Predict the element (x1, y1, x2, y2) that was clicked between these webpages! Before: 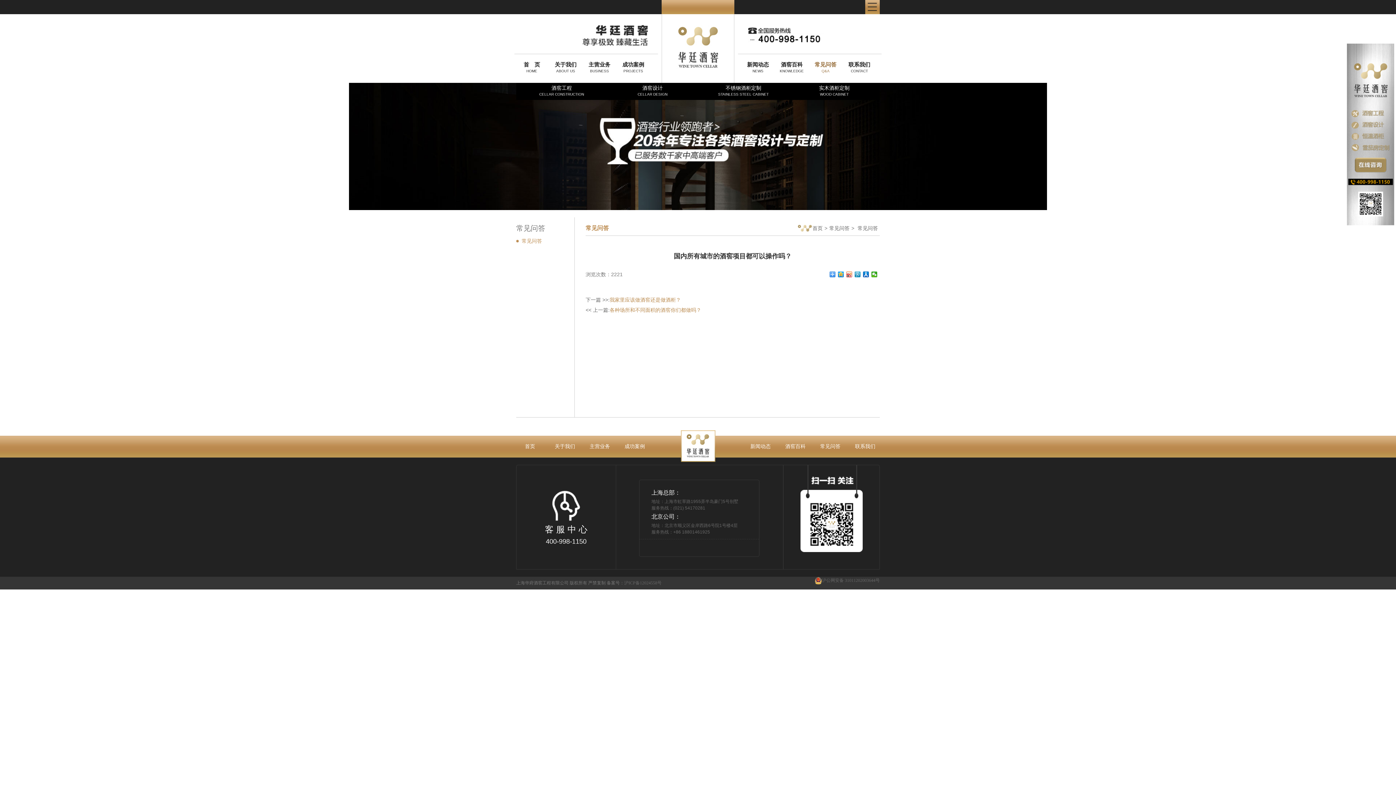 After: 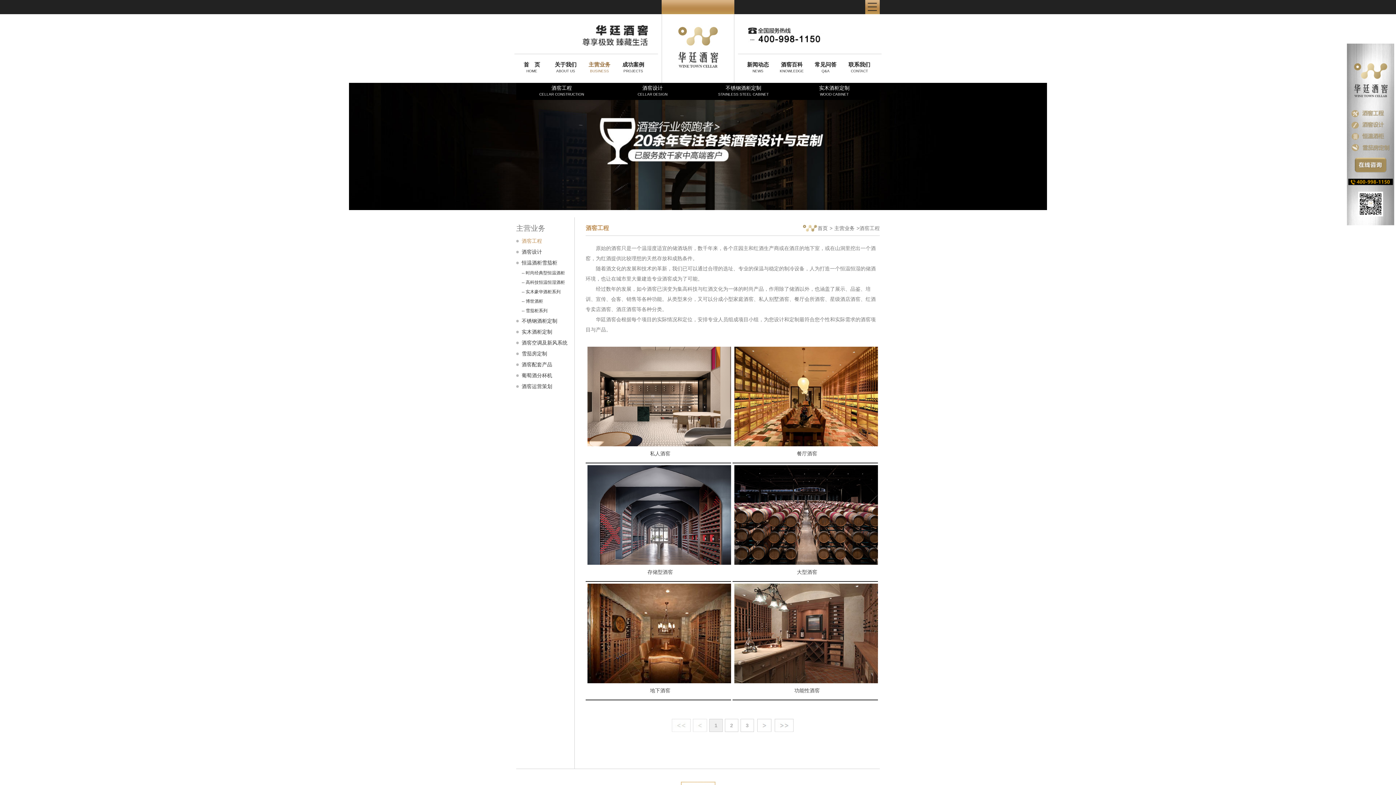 Action: label: 主营业务 bbox: (589, 443, 624, 449)